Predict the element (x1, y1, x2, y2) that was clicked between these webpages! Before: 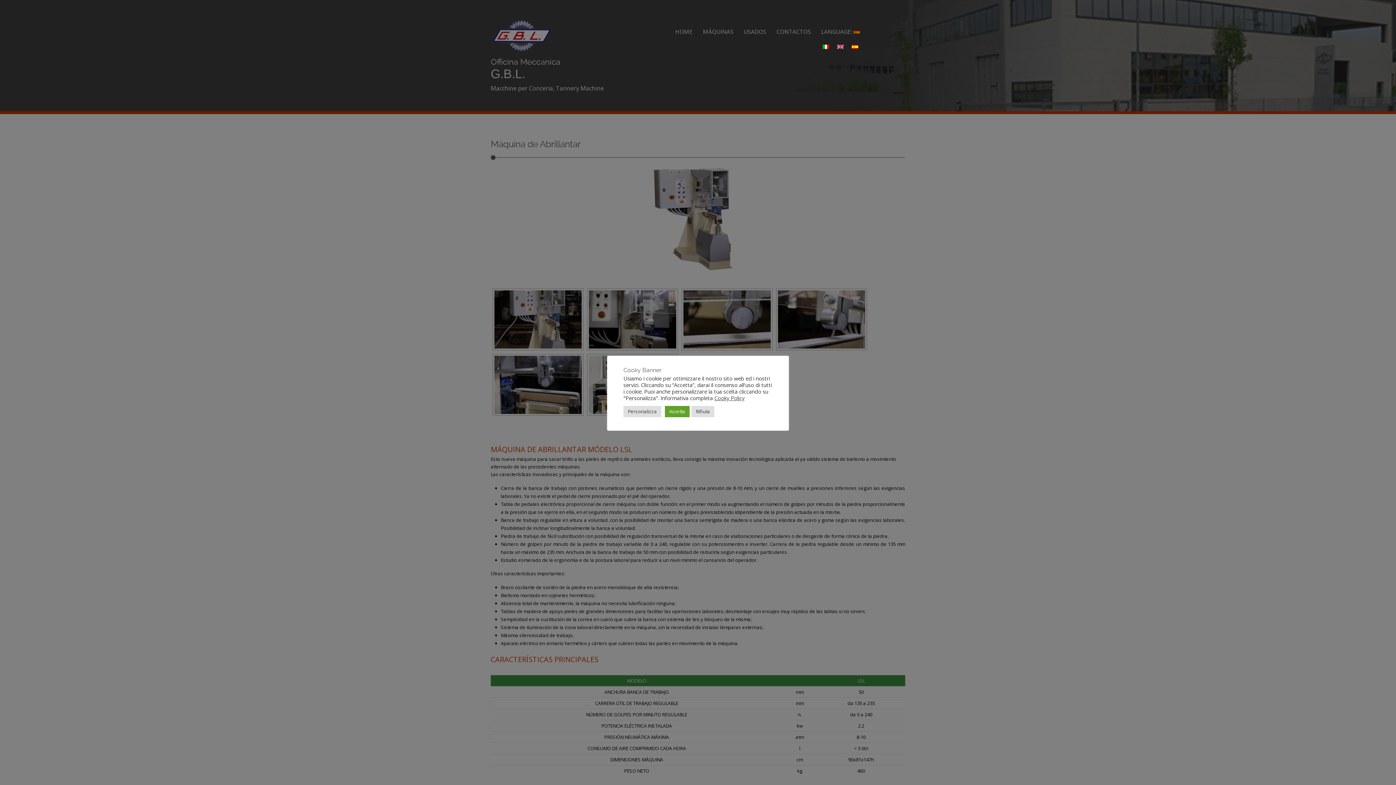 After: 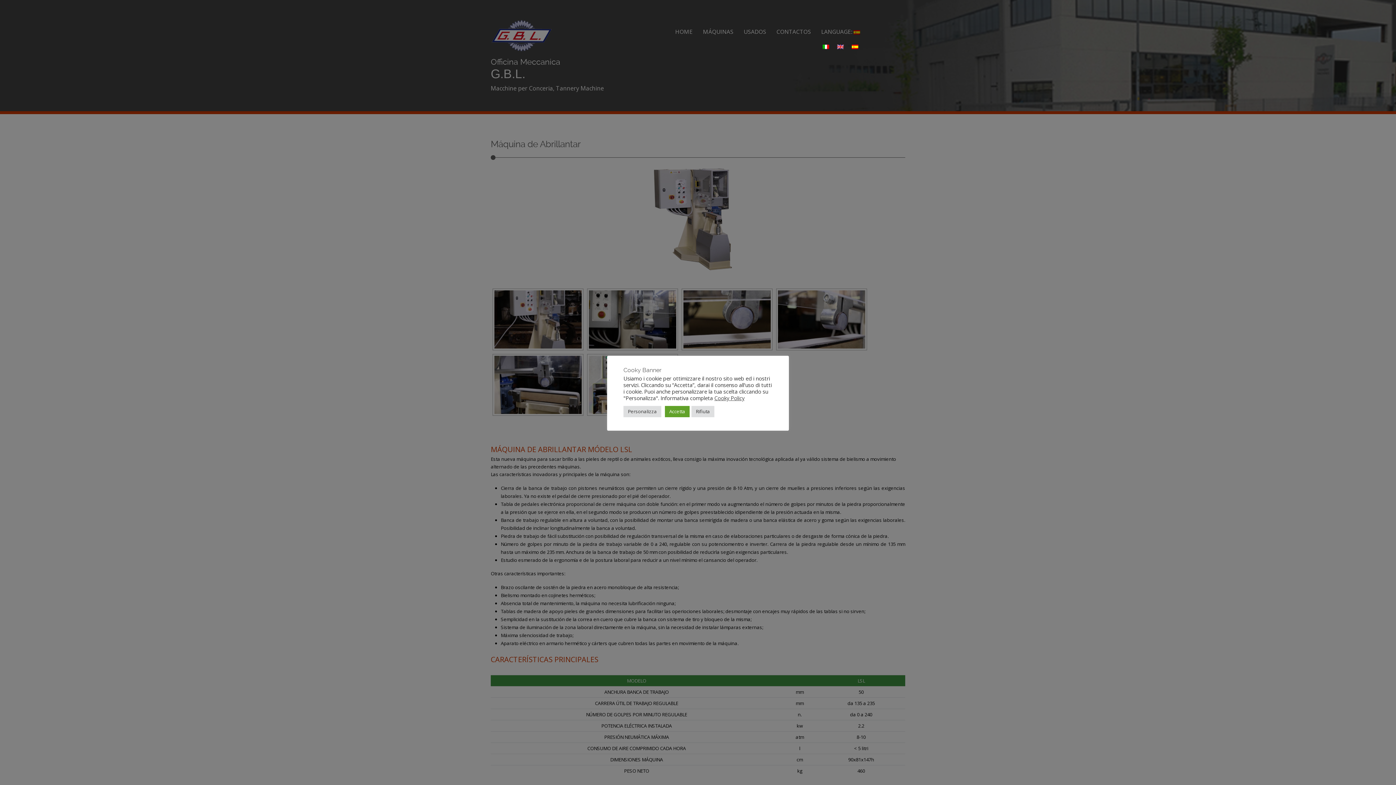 Action: bbox: (817, 40, 831, 53)